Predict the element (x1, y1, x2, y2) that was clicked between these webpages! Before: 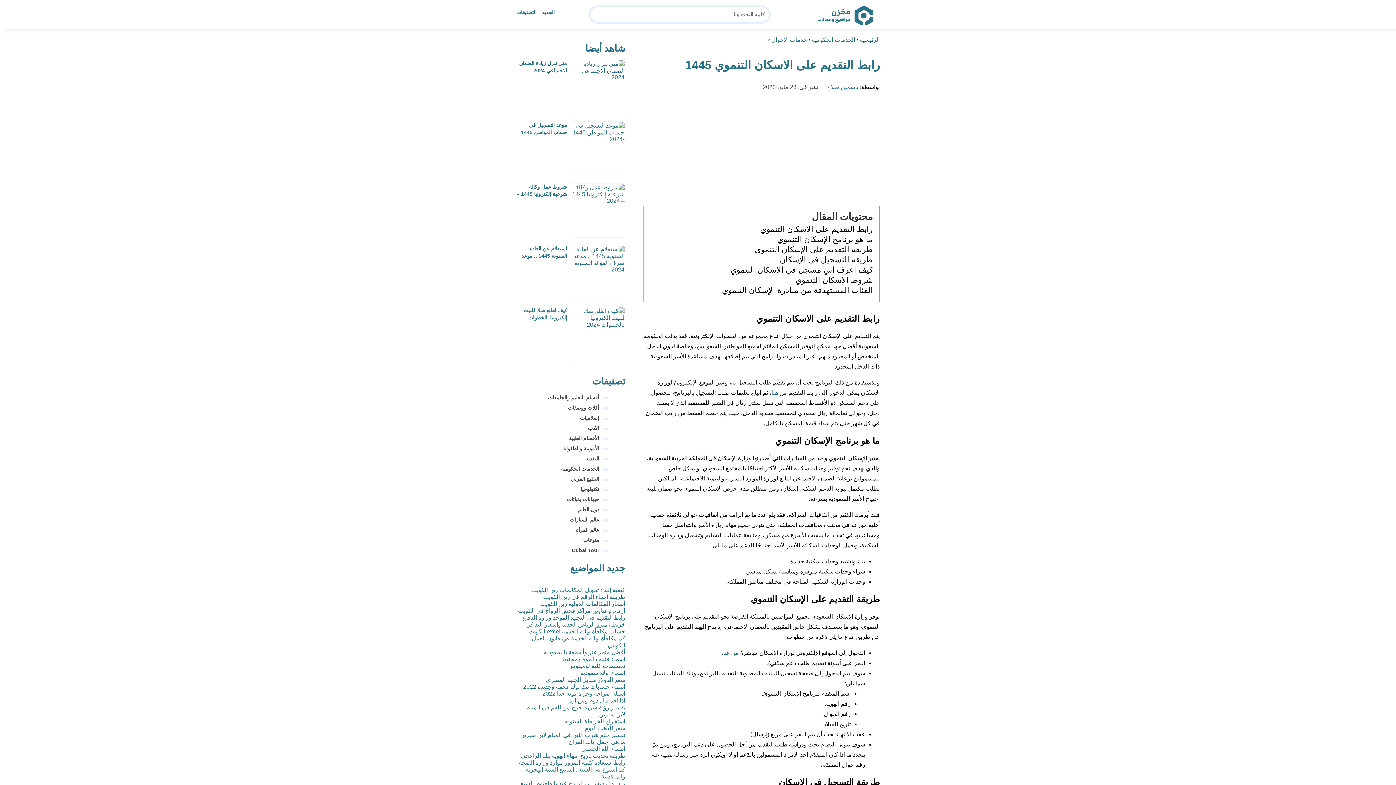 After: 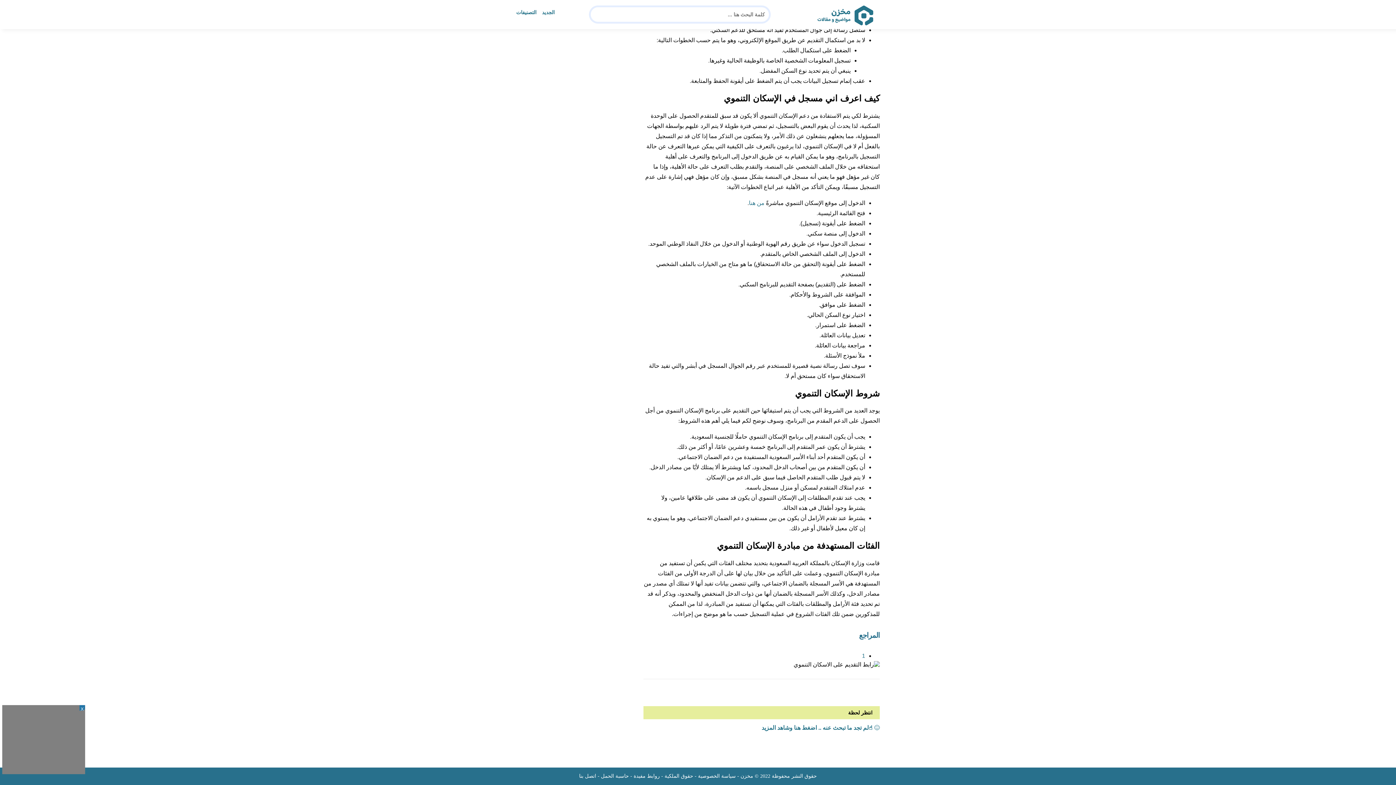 Action: bbox: (730, 265, 873, 274) label: كيف اعرف اني مسجل في الإسكان التنموي